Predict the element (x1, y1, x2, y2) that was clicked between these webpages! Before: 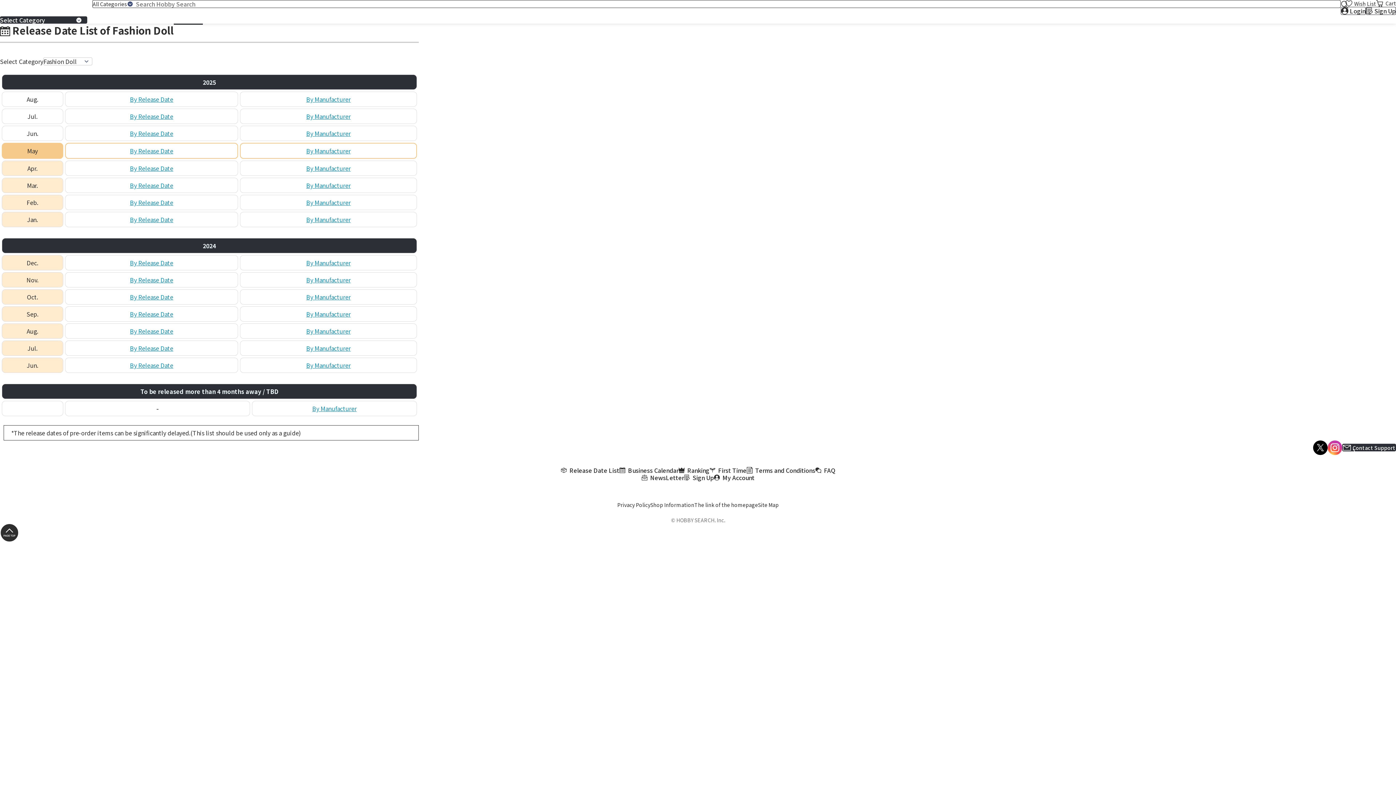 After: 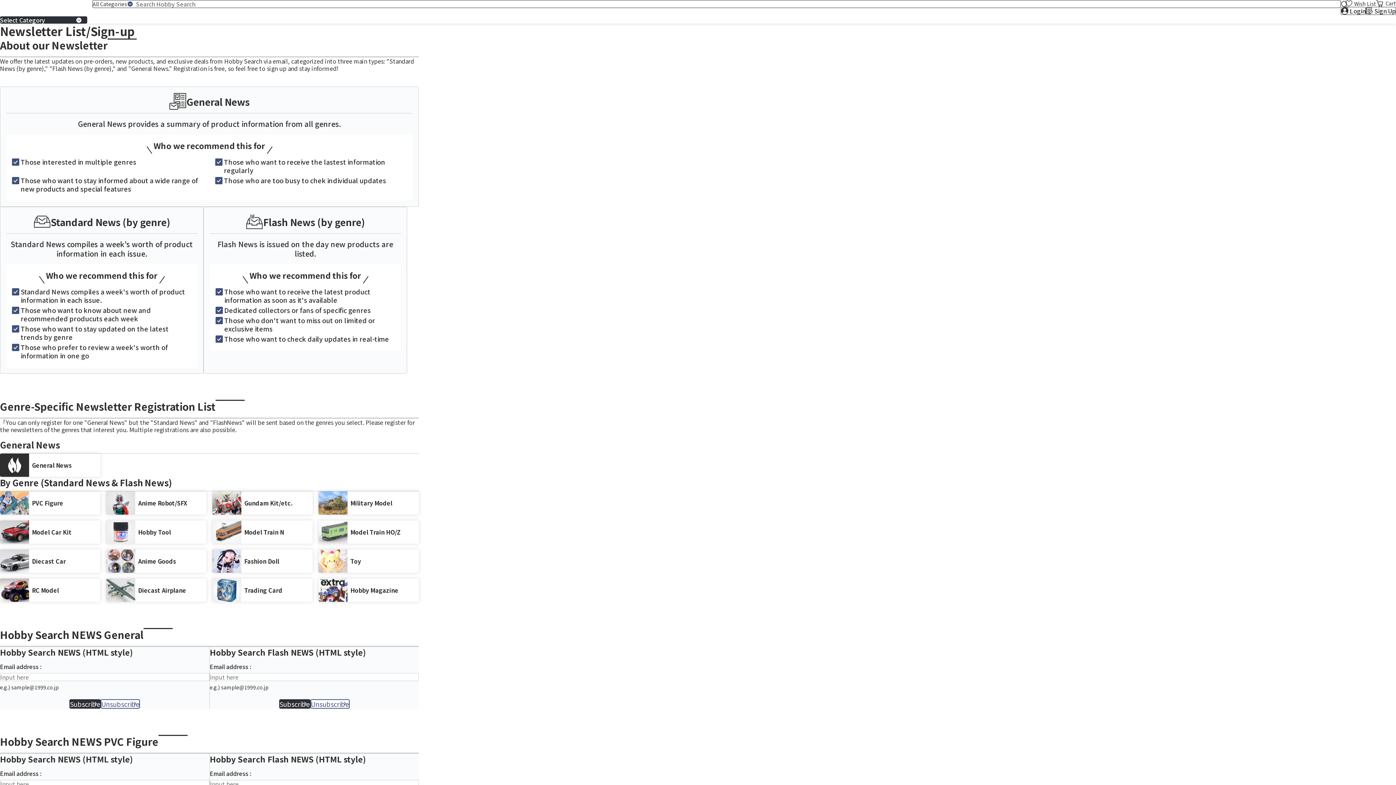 Action: bbox: (641, 474, 684, 481) label: NewsLetter